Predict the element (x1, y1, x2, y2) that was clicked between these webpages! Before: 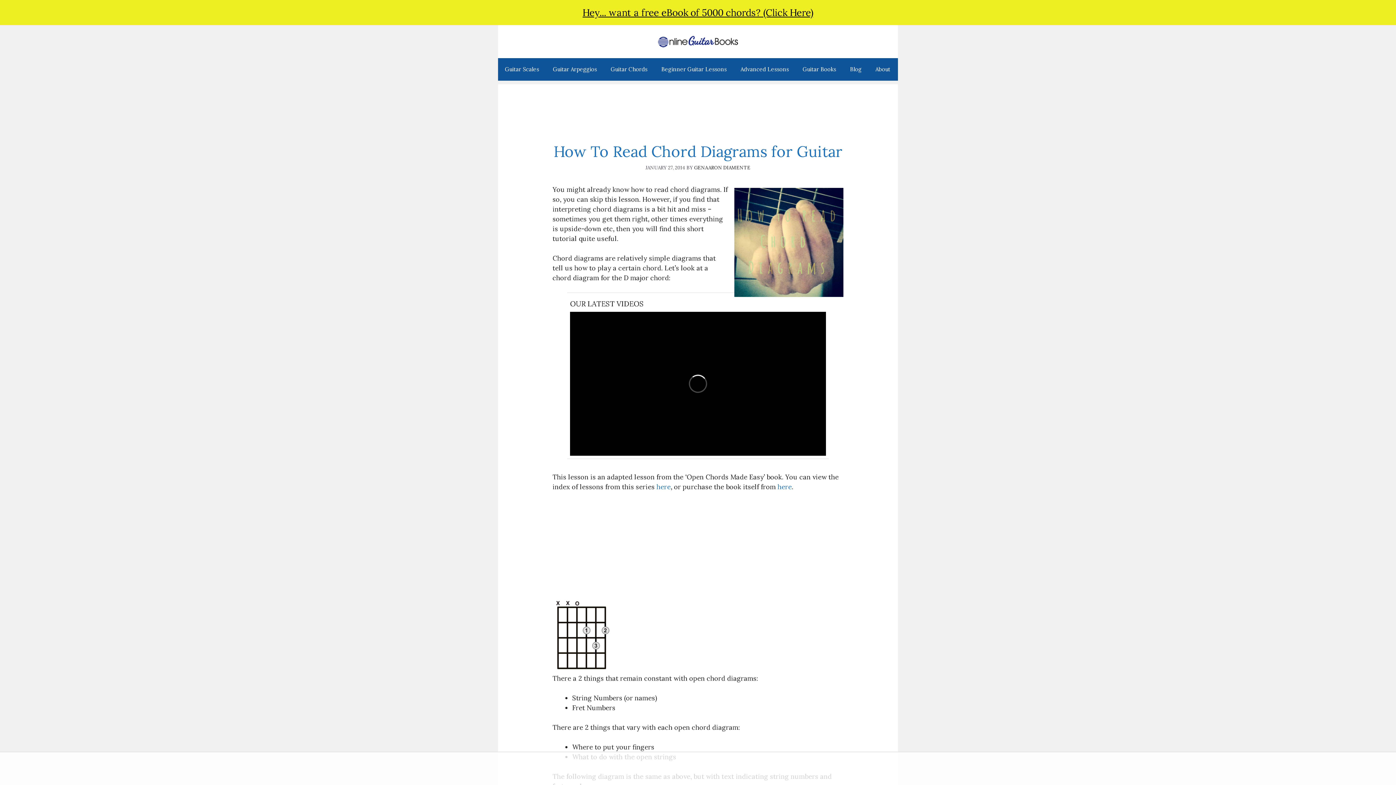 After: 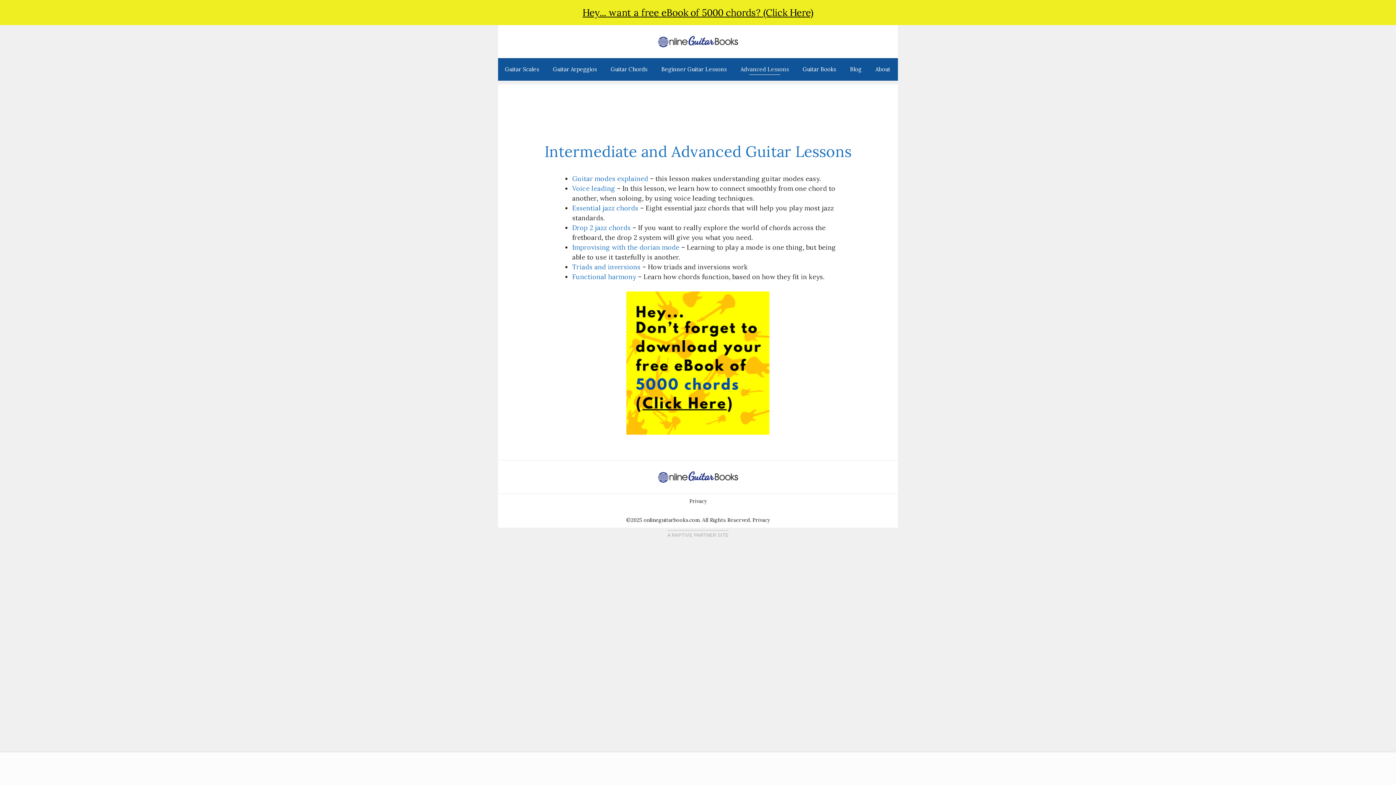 Action: label: Advanced Lessons bbox: (733, 58, 796, 80)